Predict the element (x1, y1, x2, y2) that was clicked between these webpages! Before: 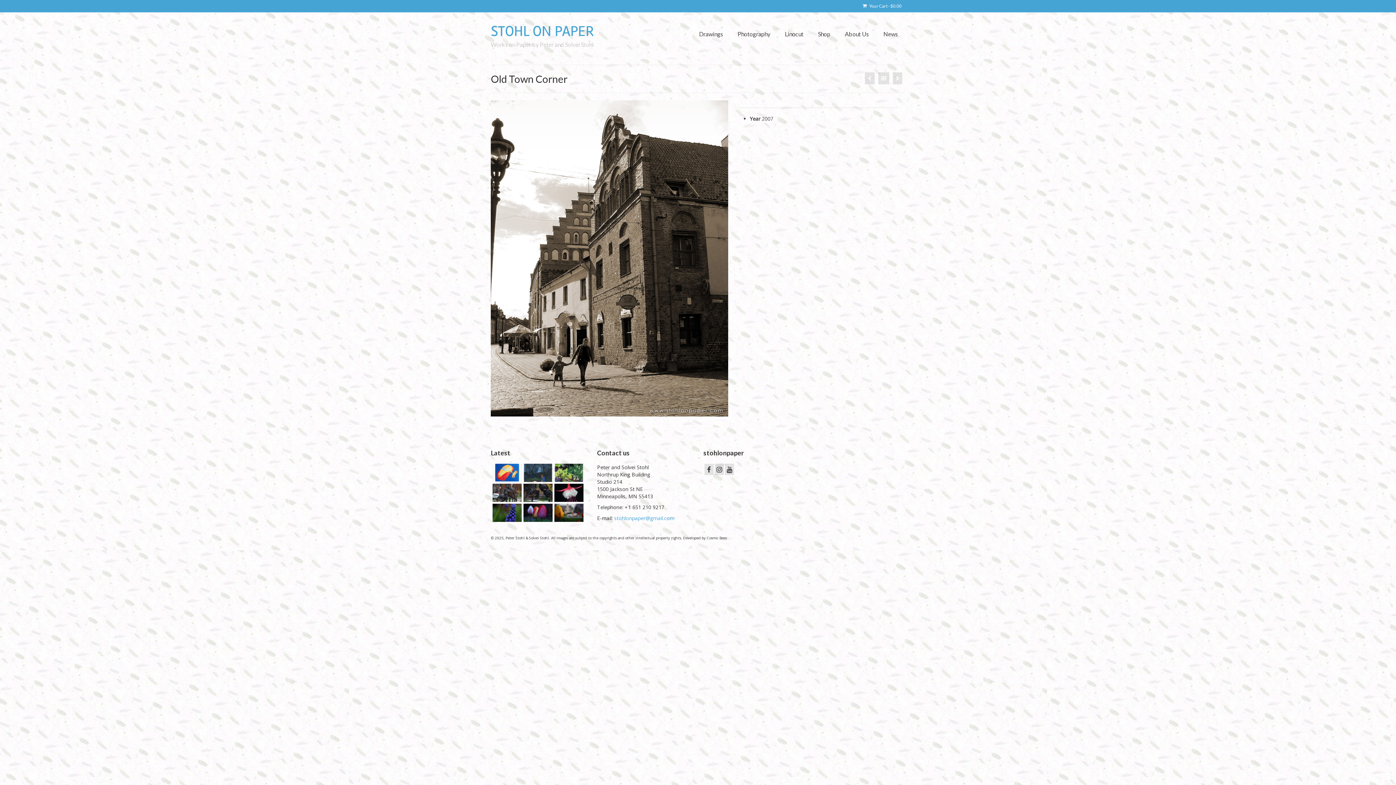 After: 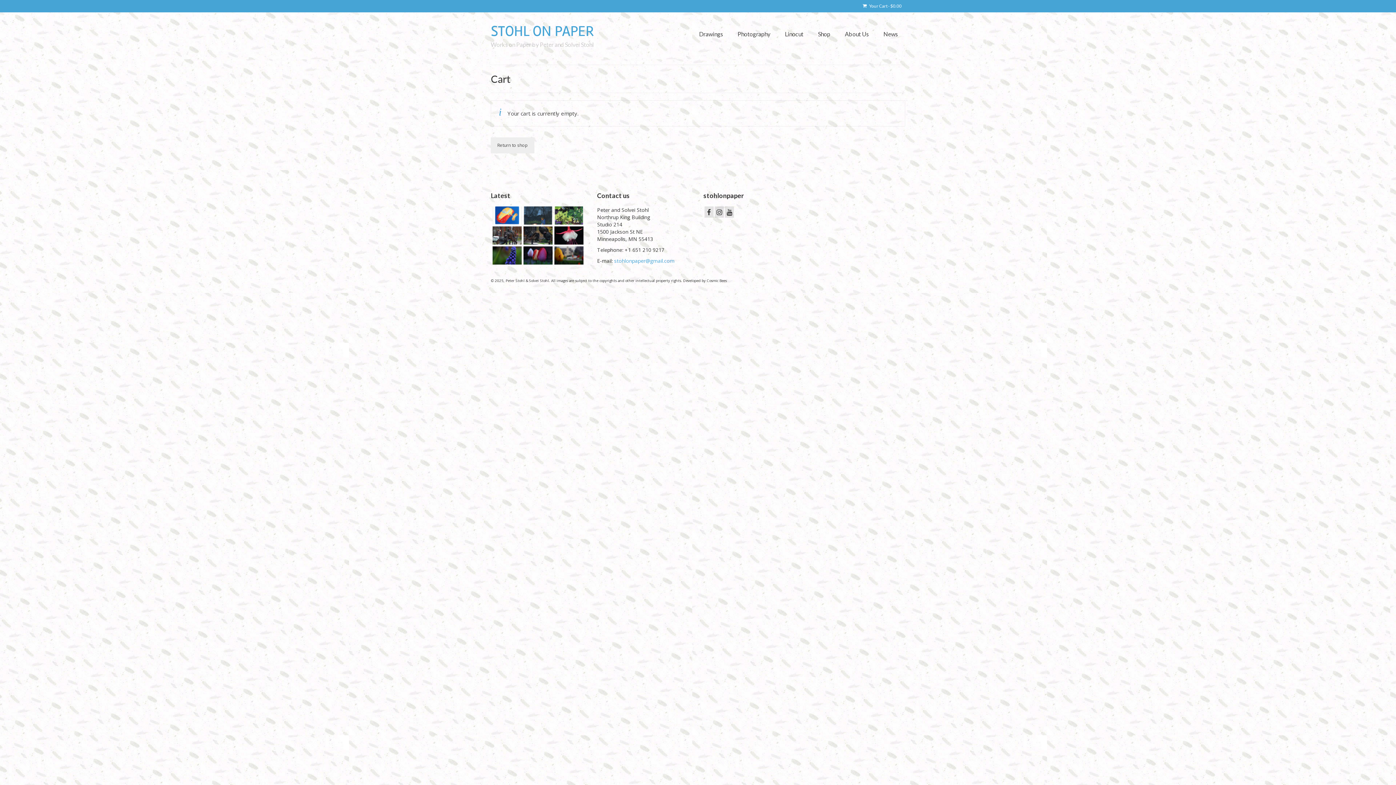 Action: bbox: (859, 0, 905, 12) label:  Your Cart - $0.00